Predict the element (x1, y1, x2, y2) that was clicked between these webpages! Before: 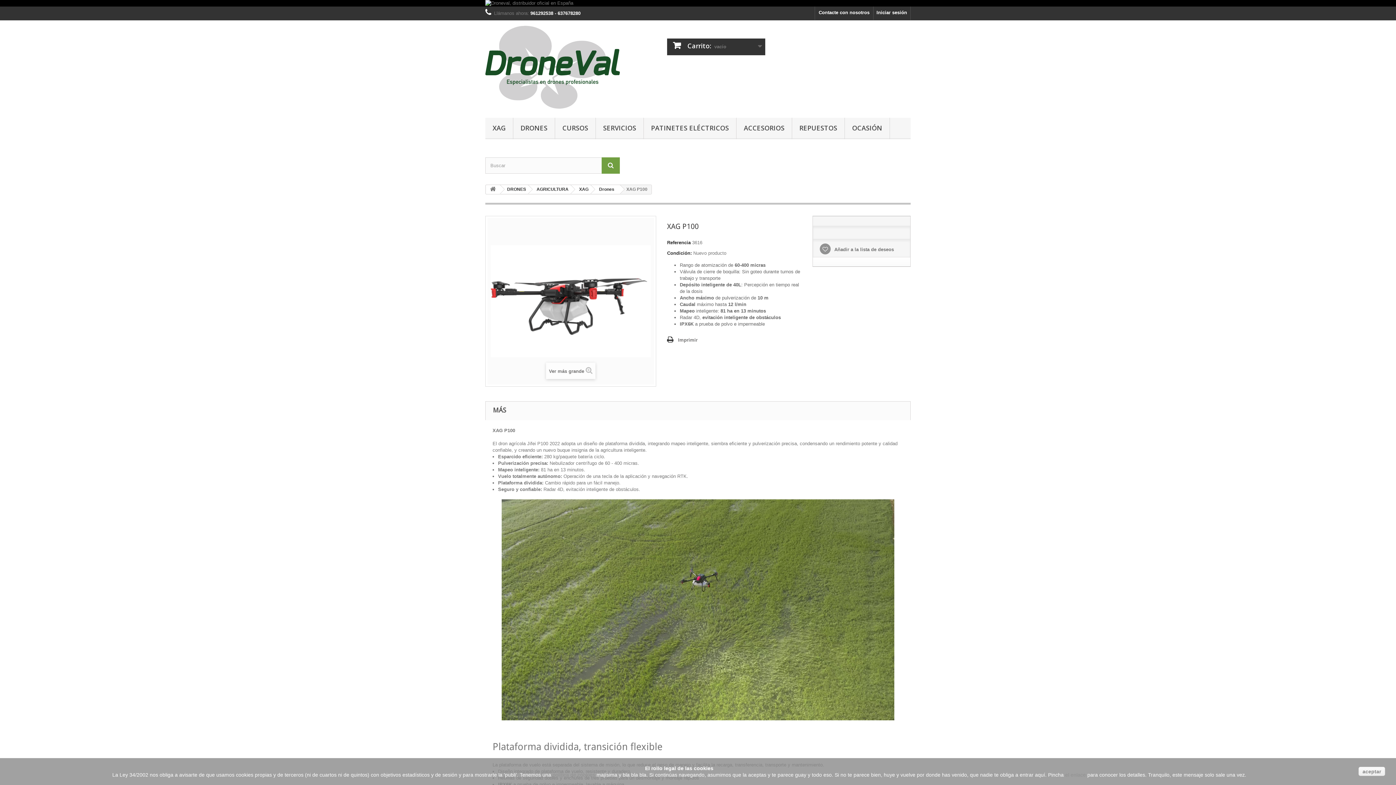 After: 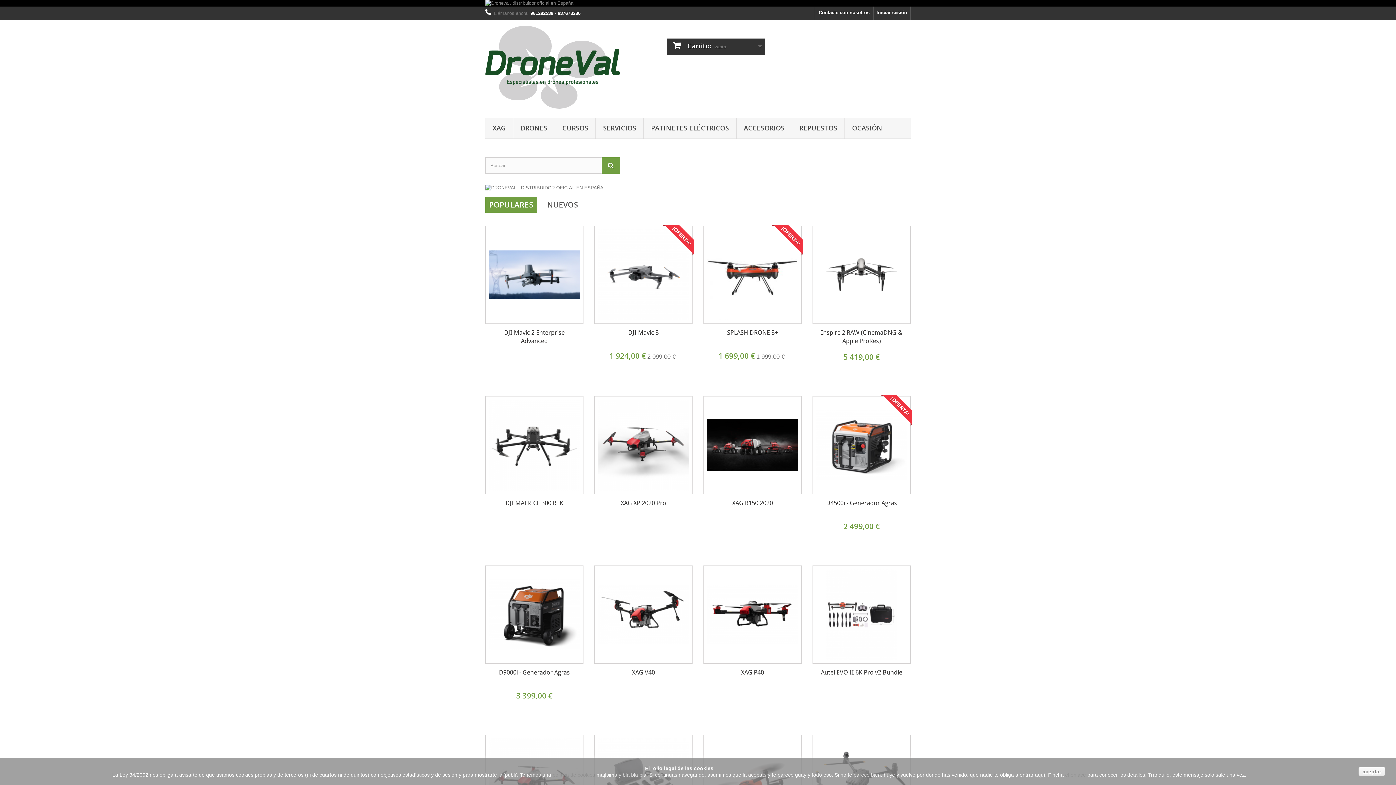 Action: bbox: (485, 25, 619, 108)